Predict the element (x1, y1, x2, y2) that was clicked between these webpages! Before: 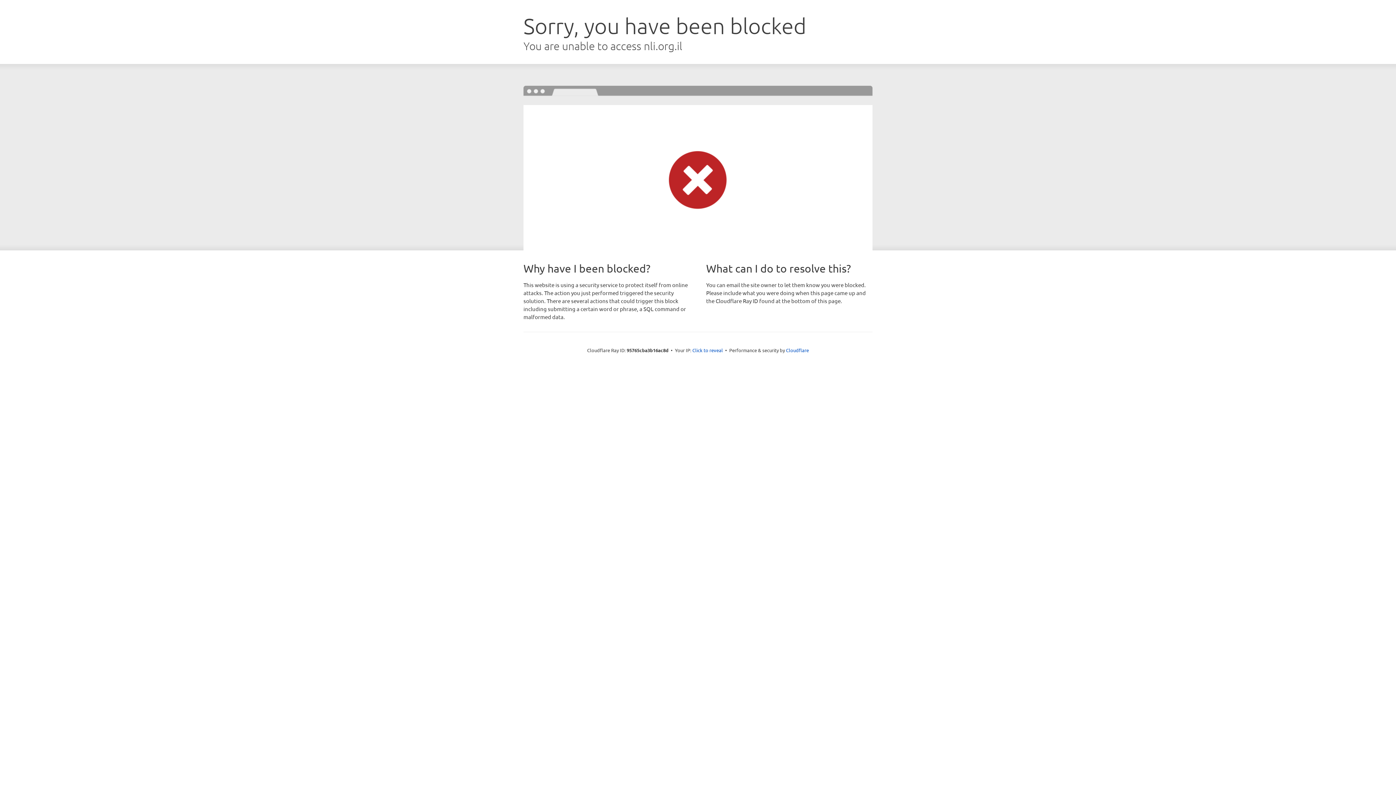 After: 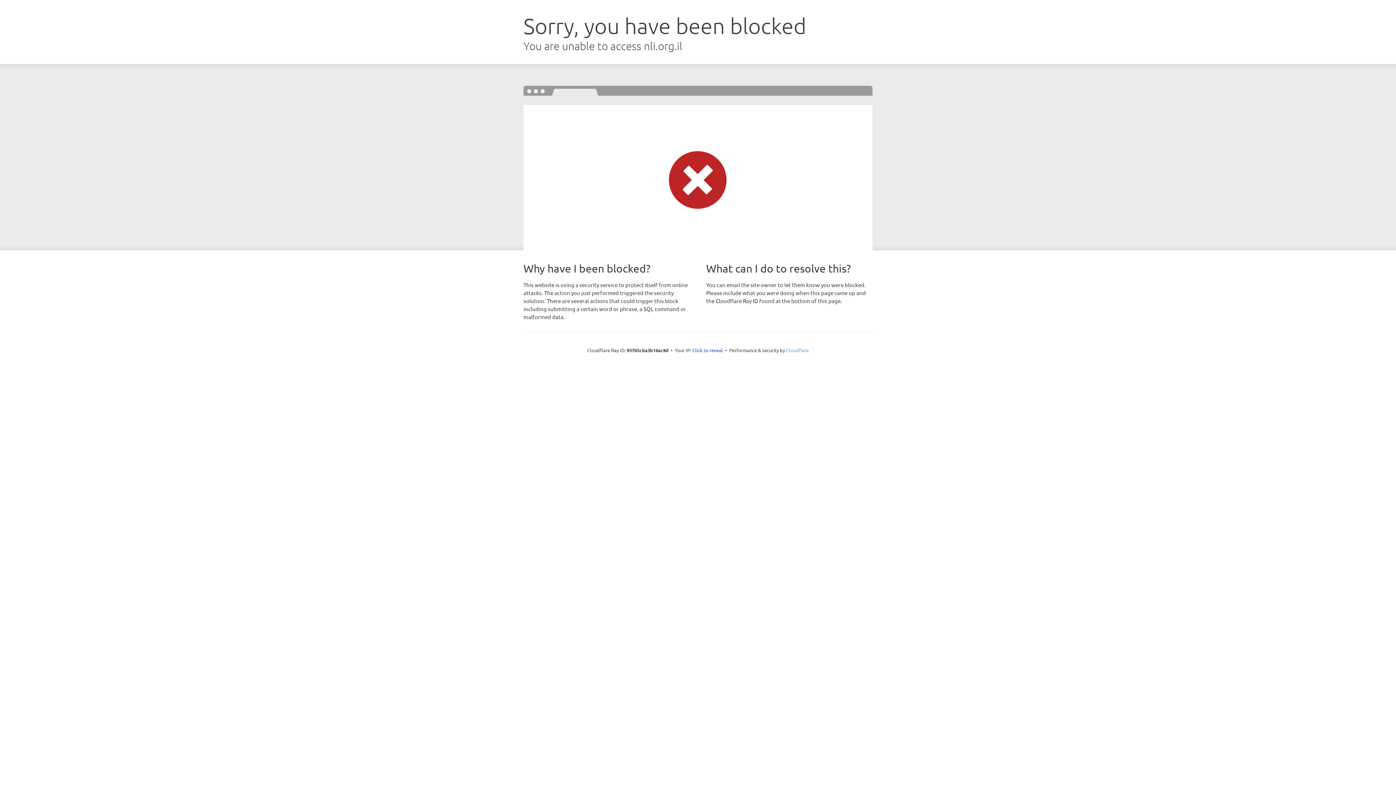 Action: label: Cloudflare bbox: (786, 347, 809, 353)